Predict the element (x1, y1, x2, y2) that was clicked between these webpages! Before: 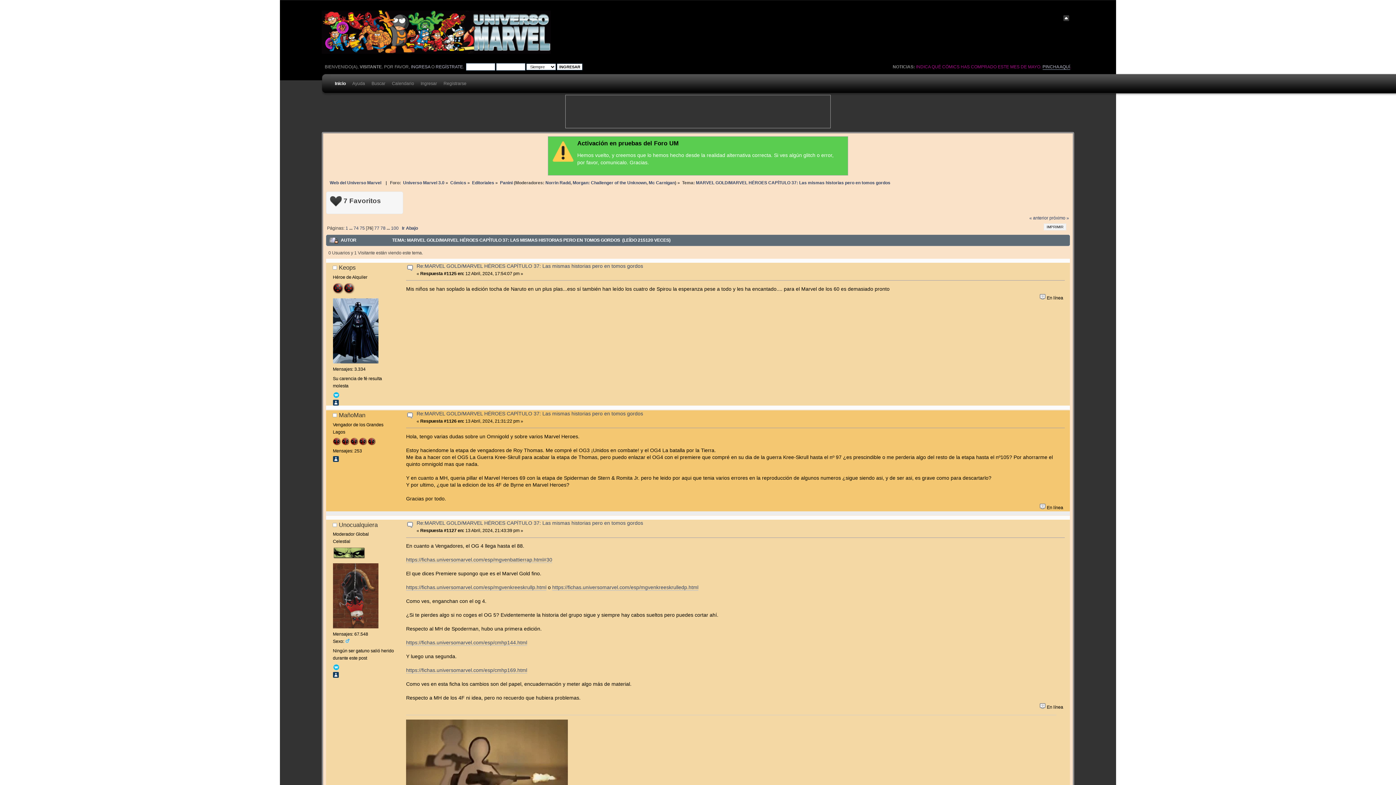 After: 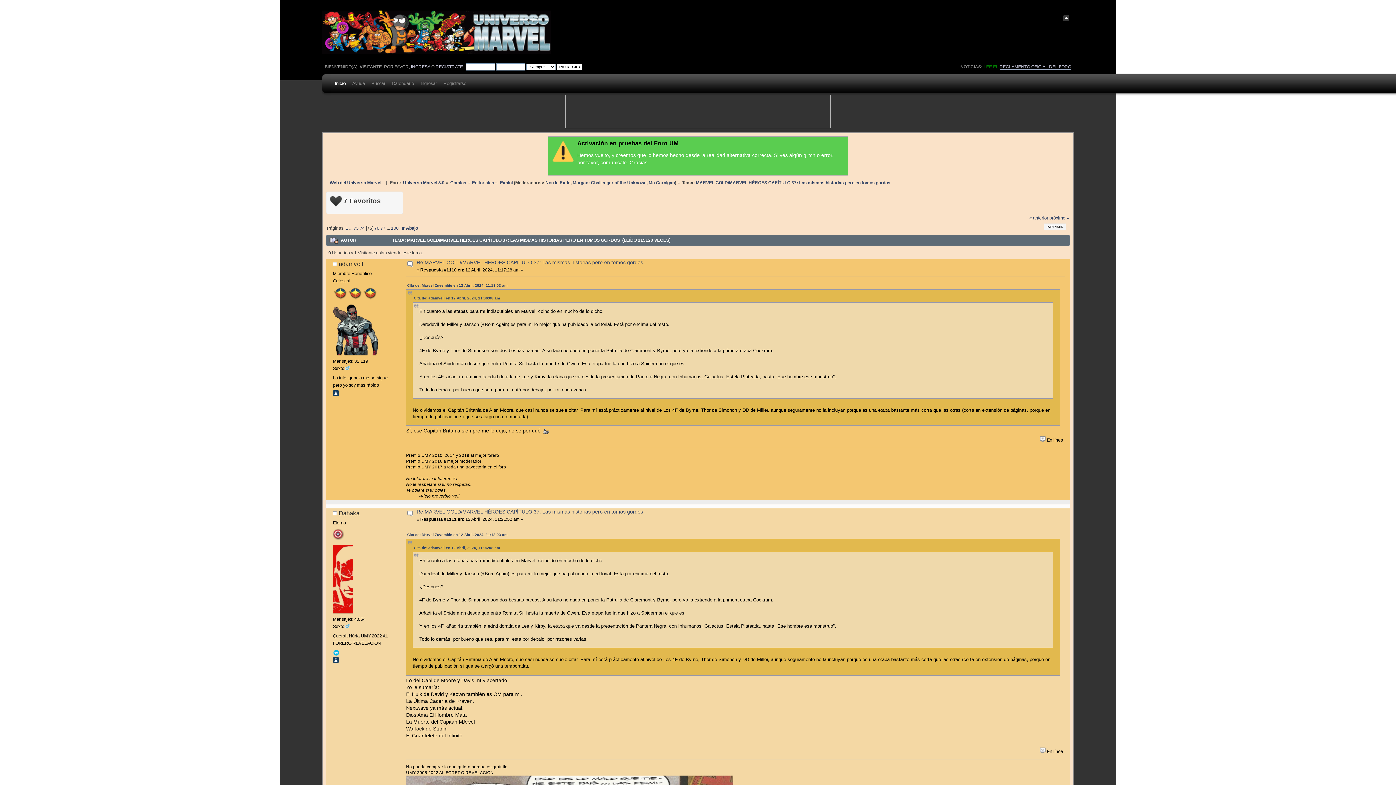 Action: label: 75 bbox: (359, 225, 364, 230)